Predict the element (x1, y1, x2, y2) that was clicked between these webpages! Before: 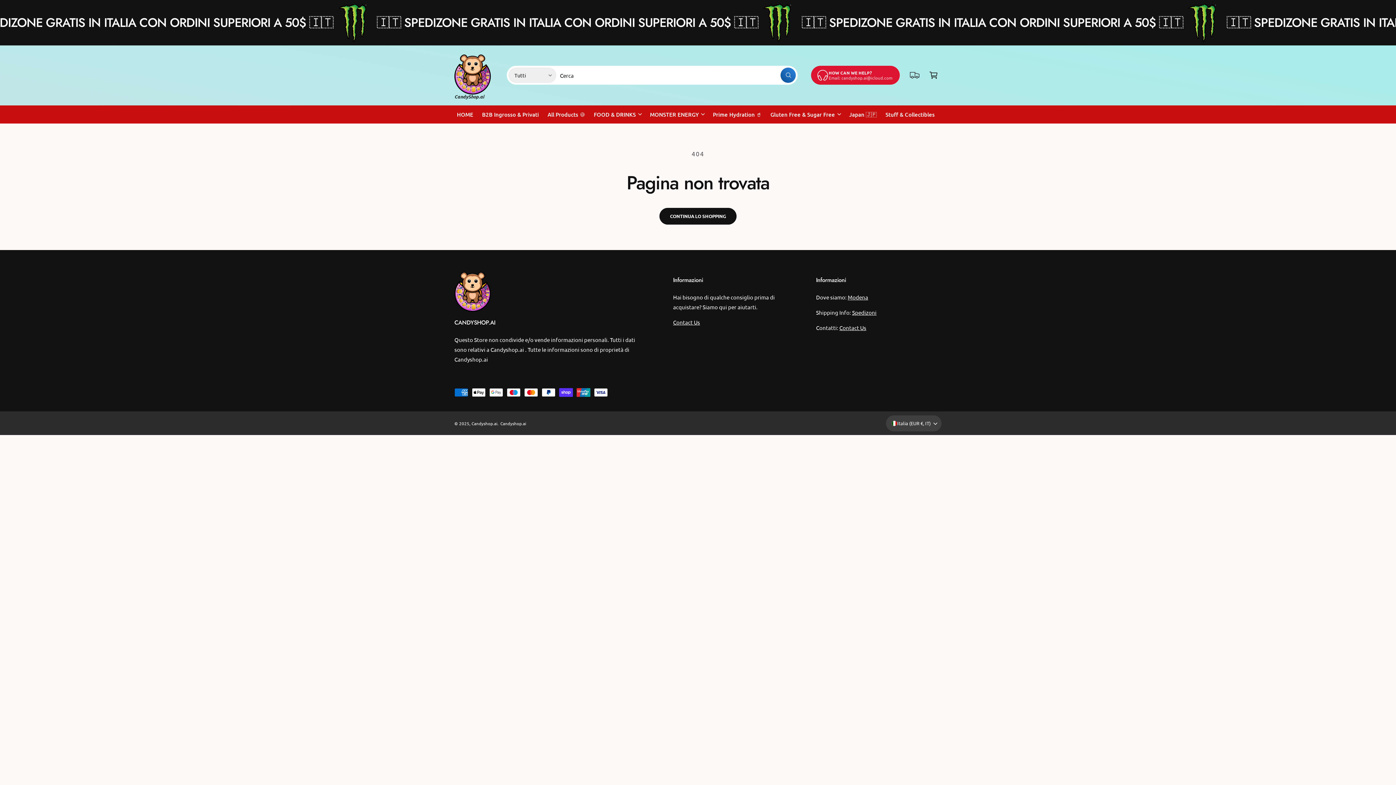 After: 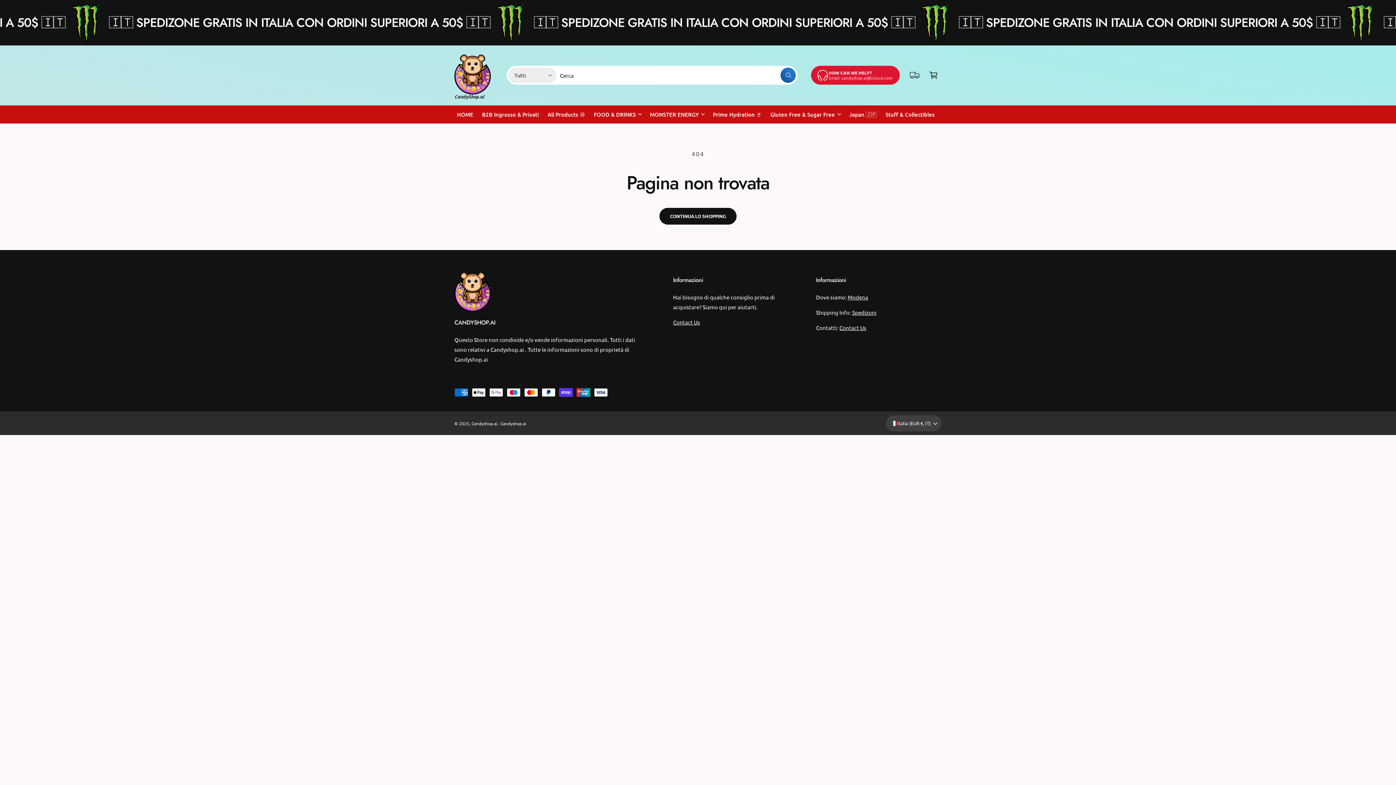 Action: label: Cerca bbox: (780, 67, 796, 83)